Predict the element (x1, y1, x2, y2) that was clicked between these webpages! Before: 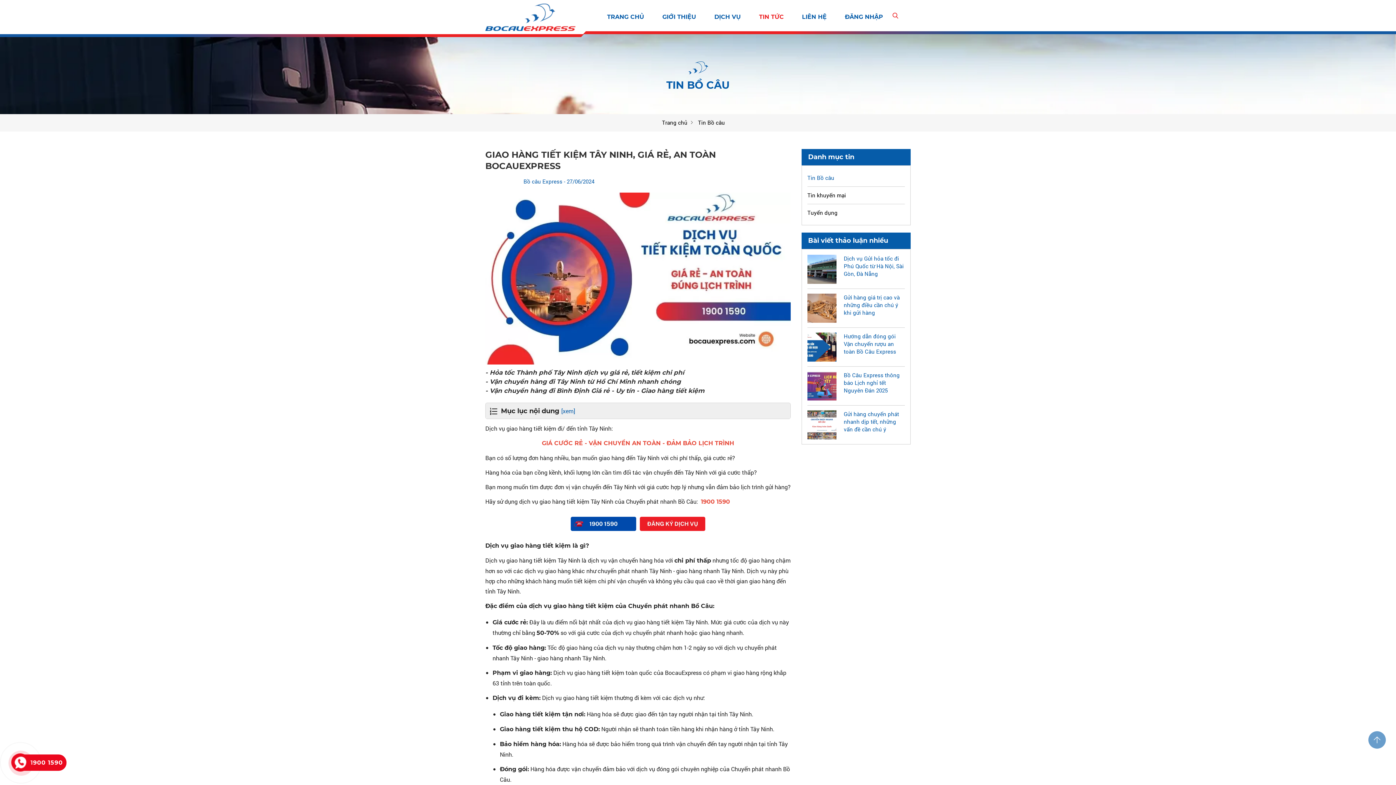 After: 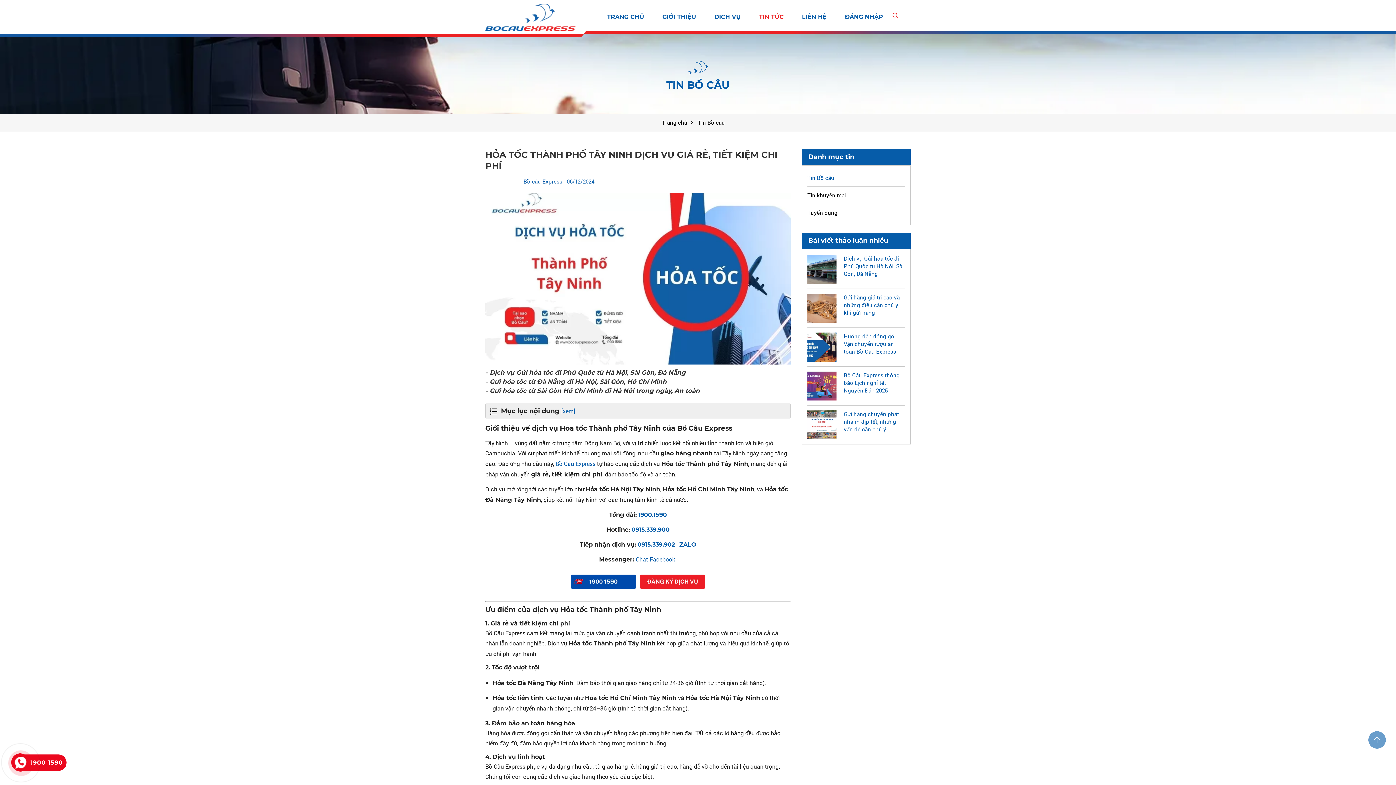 Action: label: - Hỏa tốc Thành phố Tây Ninh dịch vụ giá rẻ, tiết kiệm chi phí bbox: (485, 368, 684, 376)